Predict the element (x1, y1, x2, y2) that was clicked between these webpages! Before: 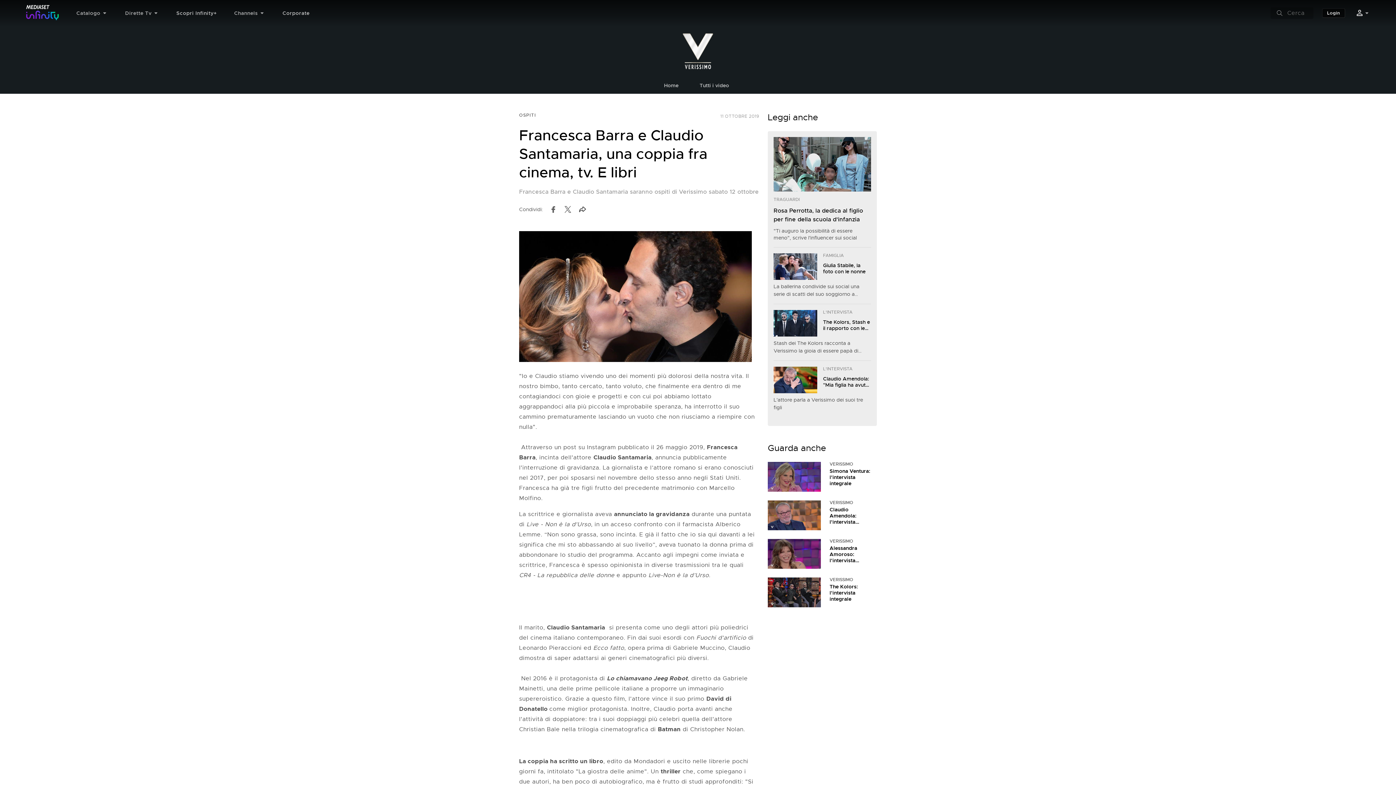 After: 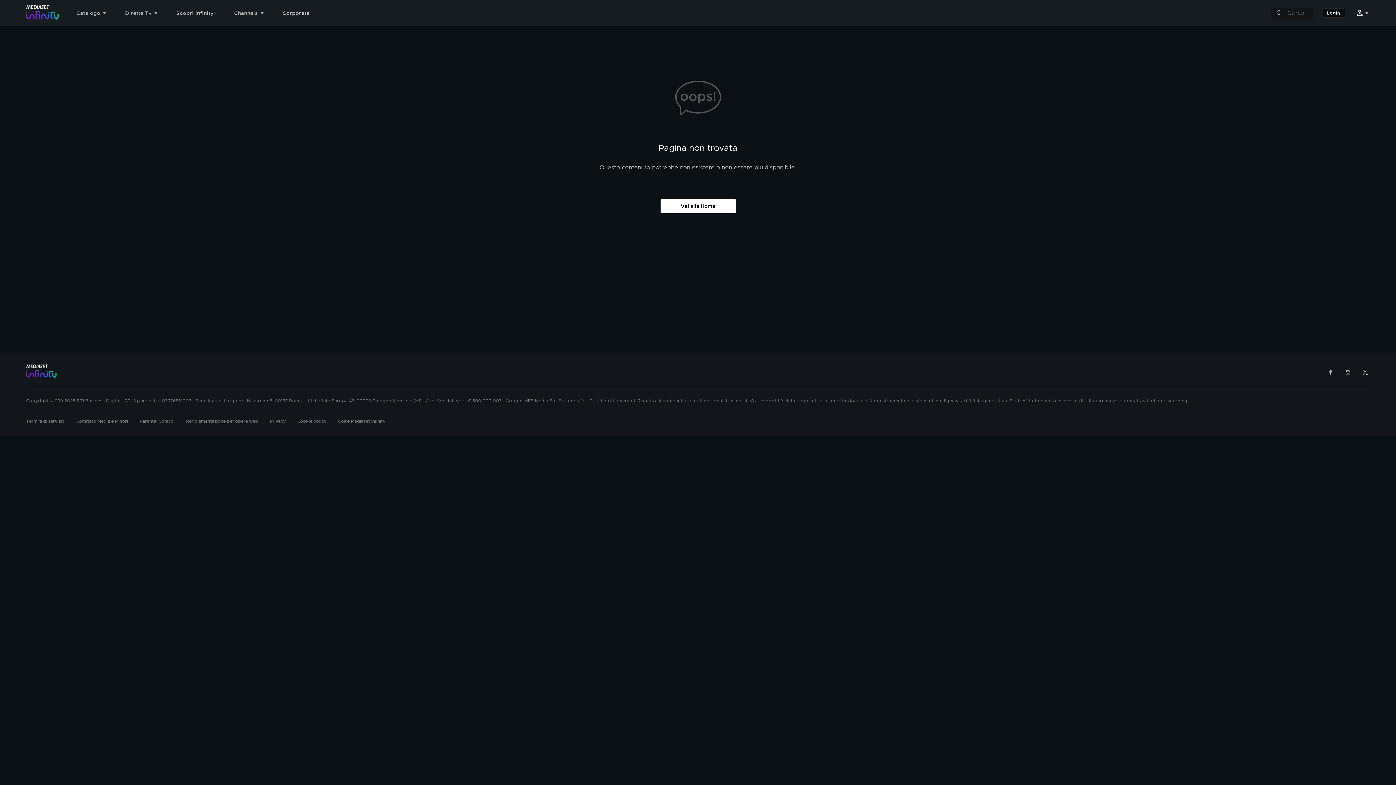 Action: bbox: (768, 462, 877, 492) label: VERISSIMO
Simona Ventura: l'intervista integrale